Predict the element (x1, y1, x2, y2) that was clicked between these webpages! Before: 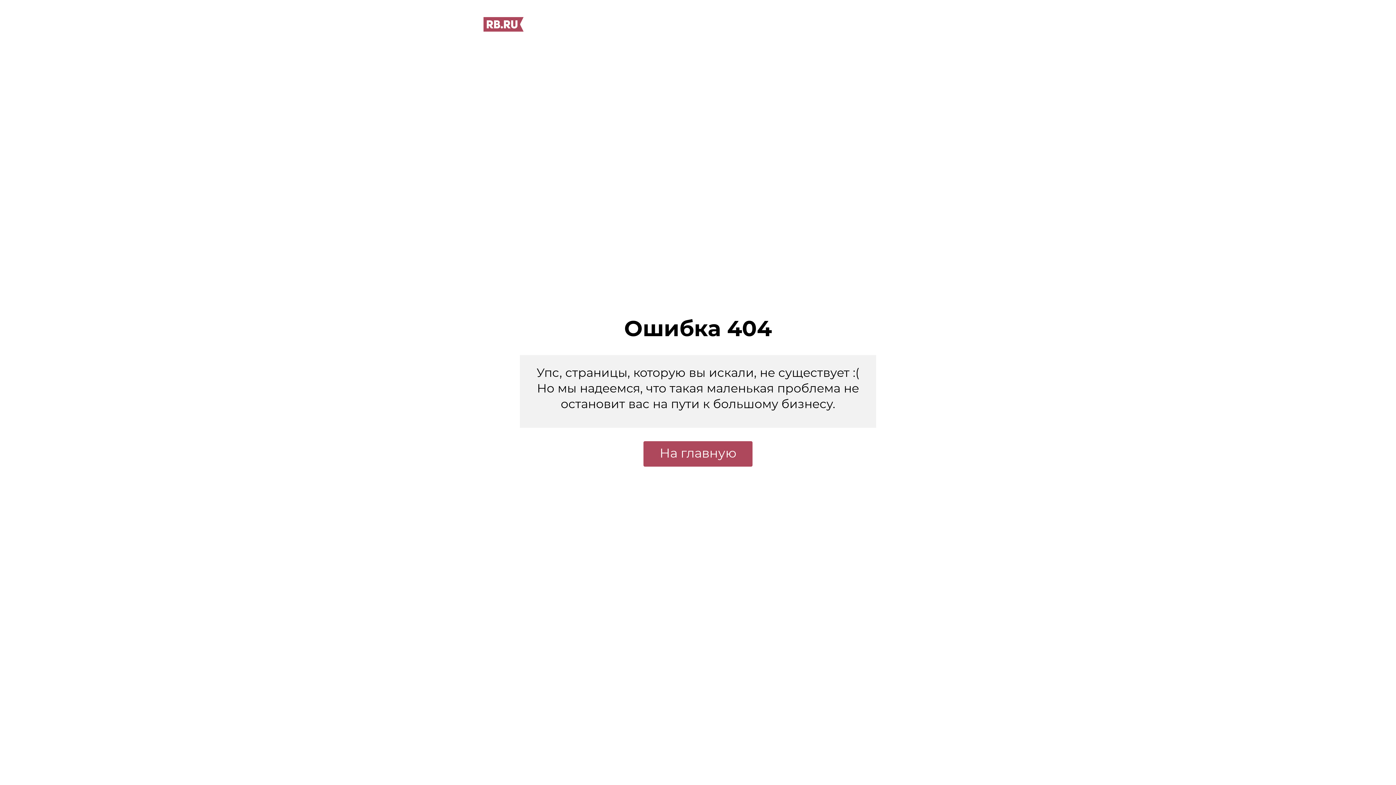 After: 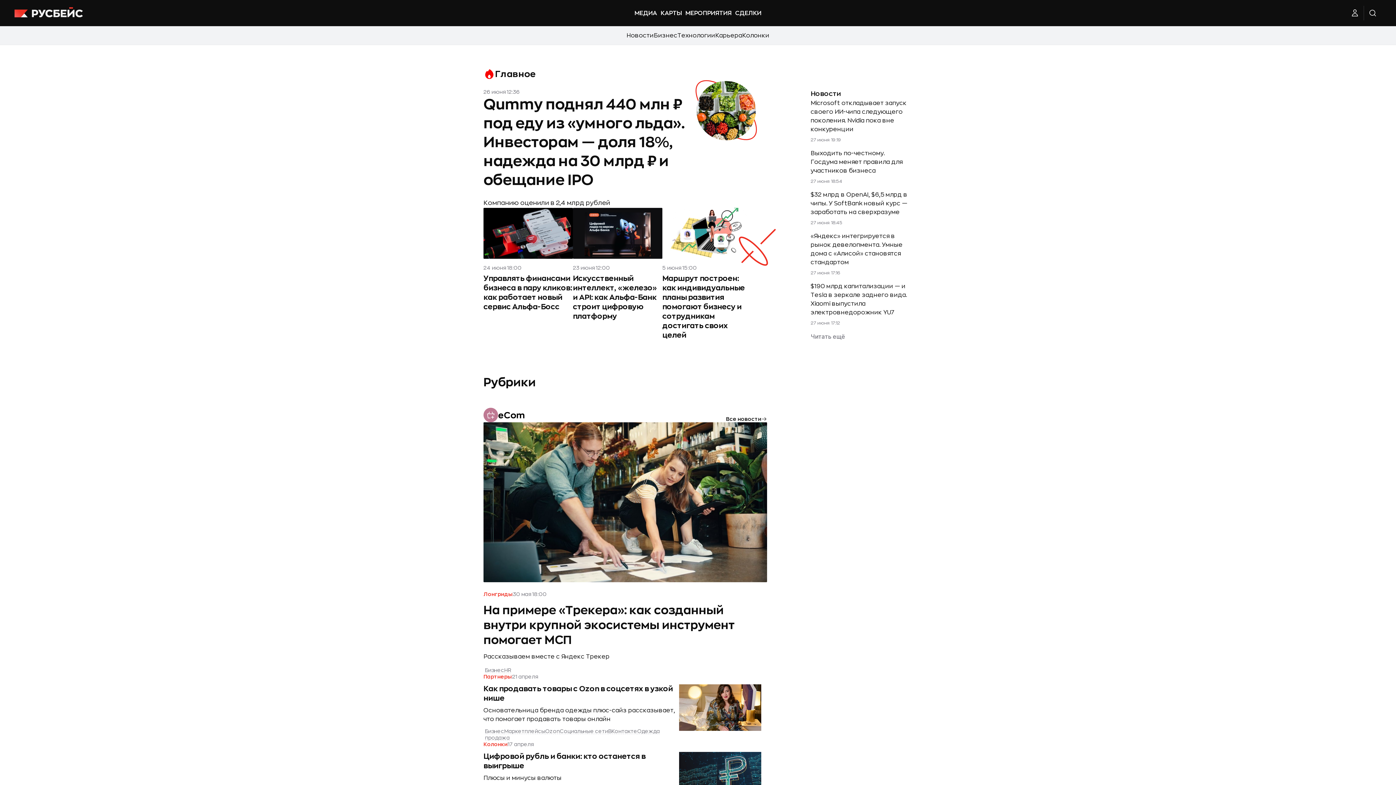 Action: bbox: (483, 26, 524, 32)